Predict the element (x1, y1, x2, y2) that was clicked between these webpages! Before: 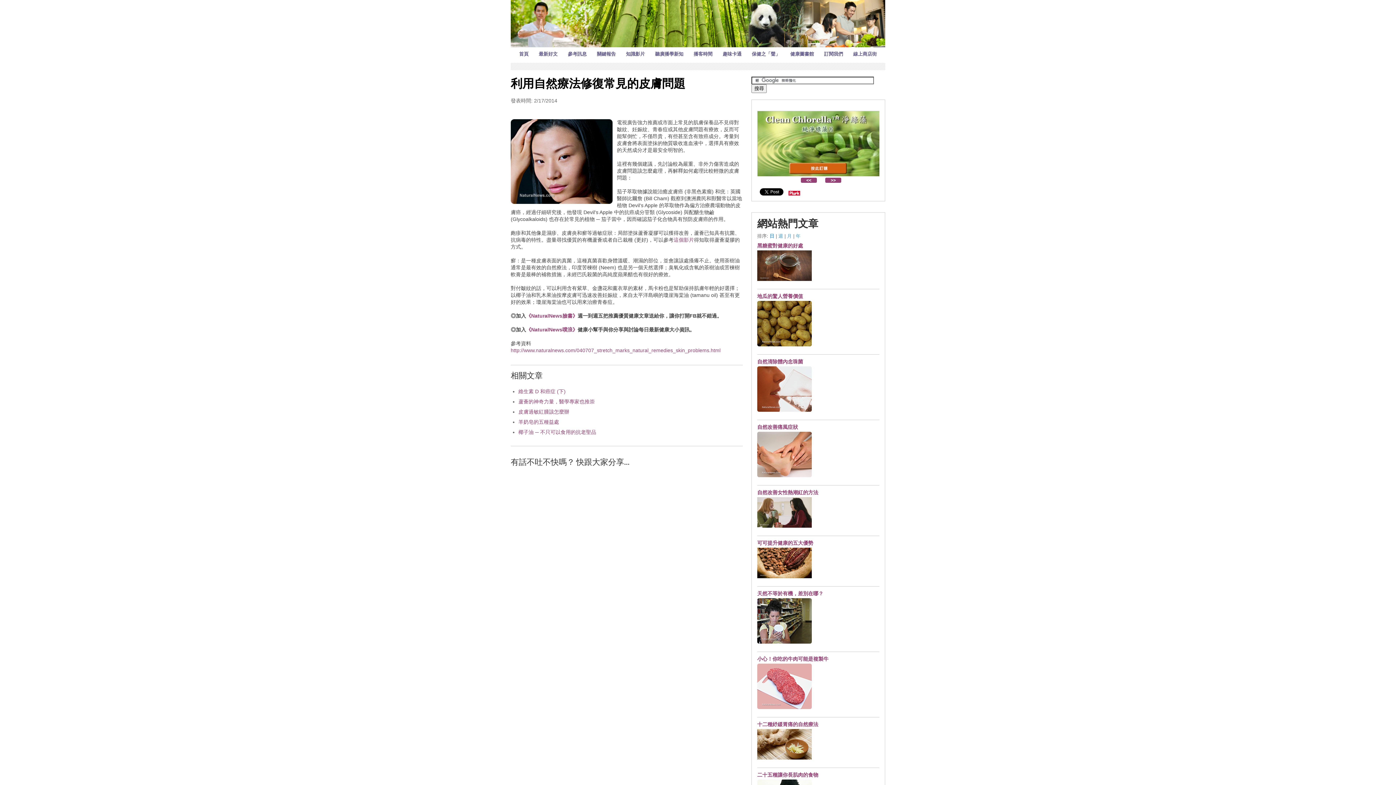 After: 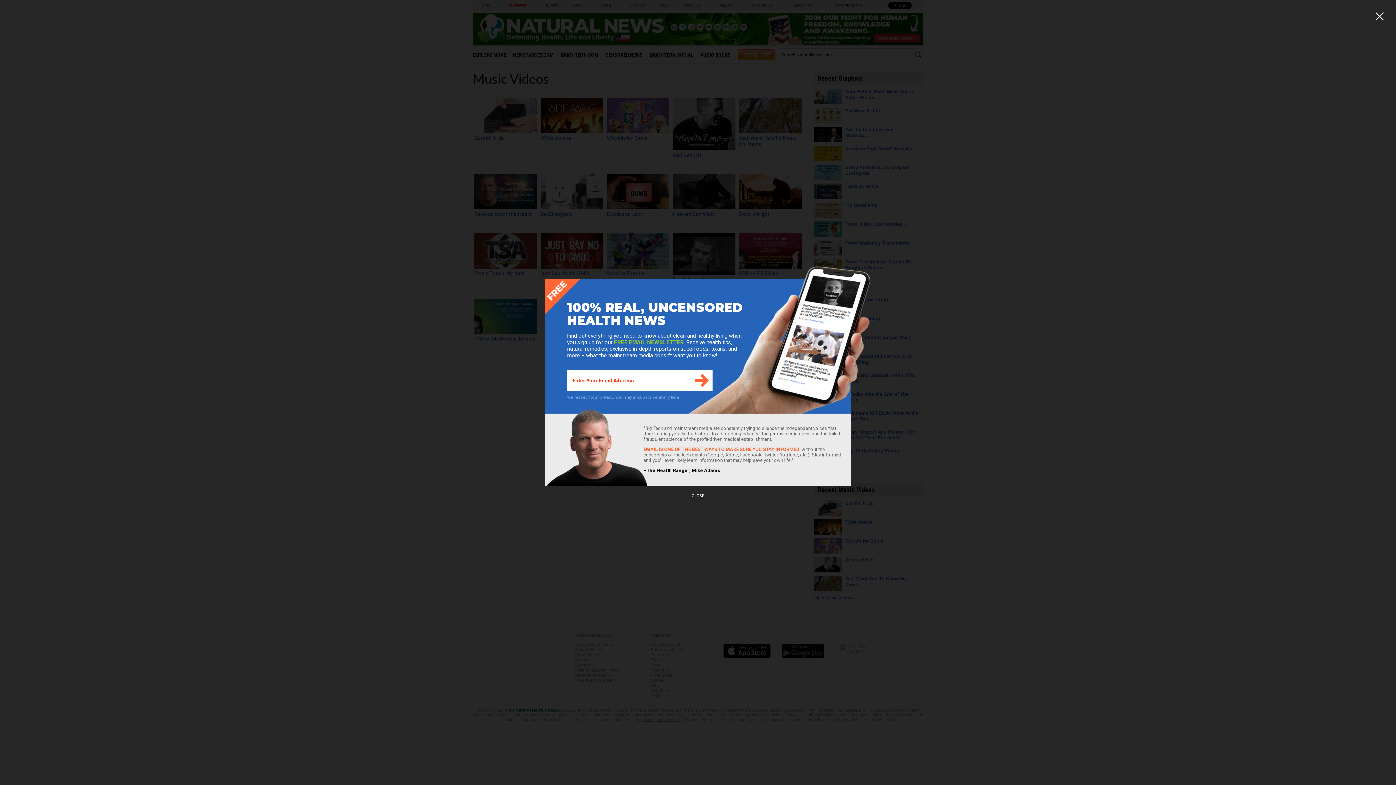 Action: bbox: (752, 51, 780, 56) label: 保健之「聲」